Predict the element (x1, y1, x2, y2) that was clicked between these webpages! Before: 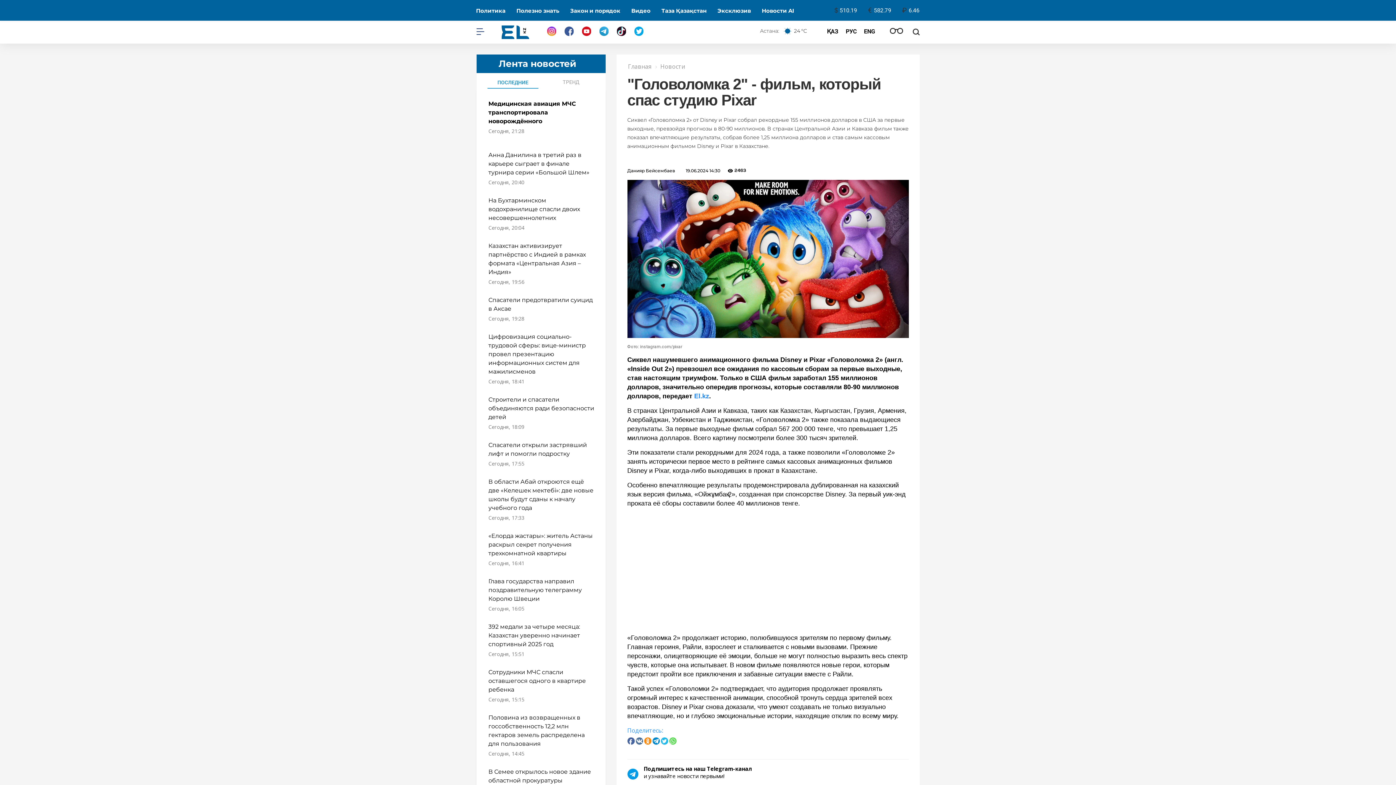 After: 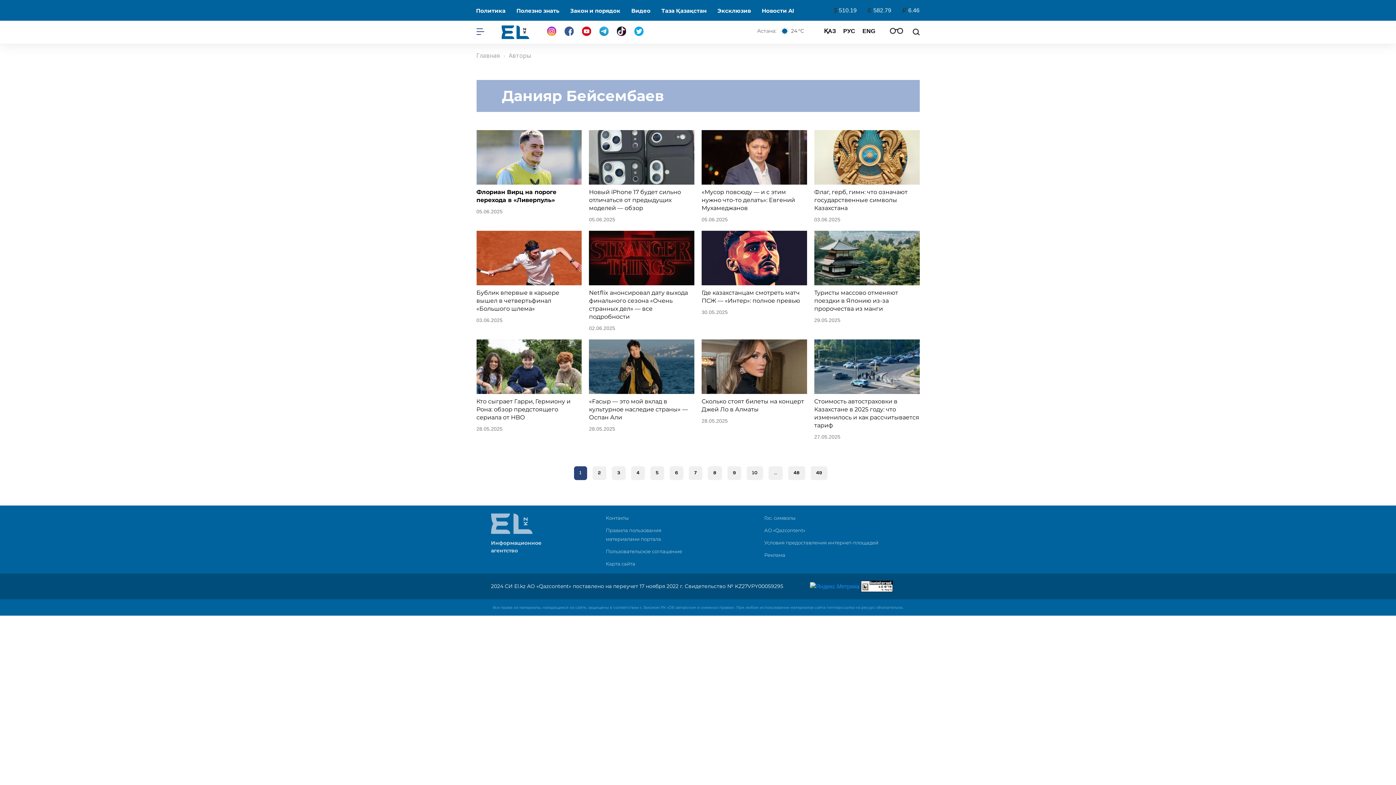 Action: bbox: (627, 168, 675, 173) label: Данияр Бейсембаев